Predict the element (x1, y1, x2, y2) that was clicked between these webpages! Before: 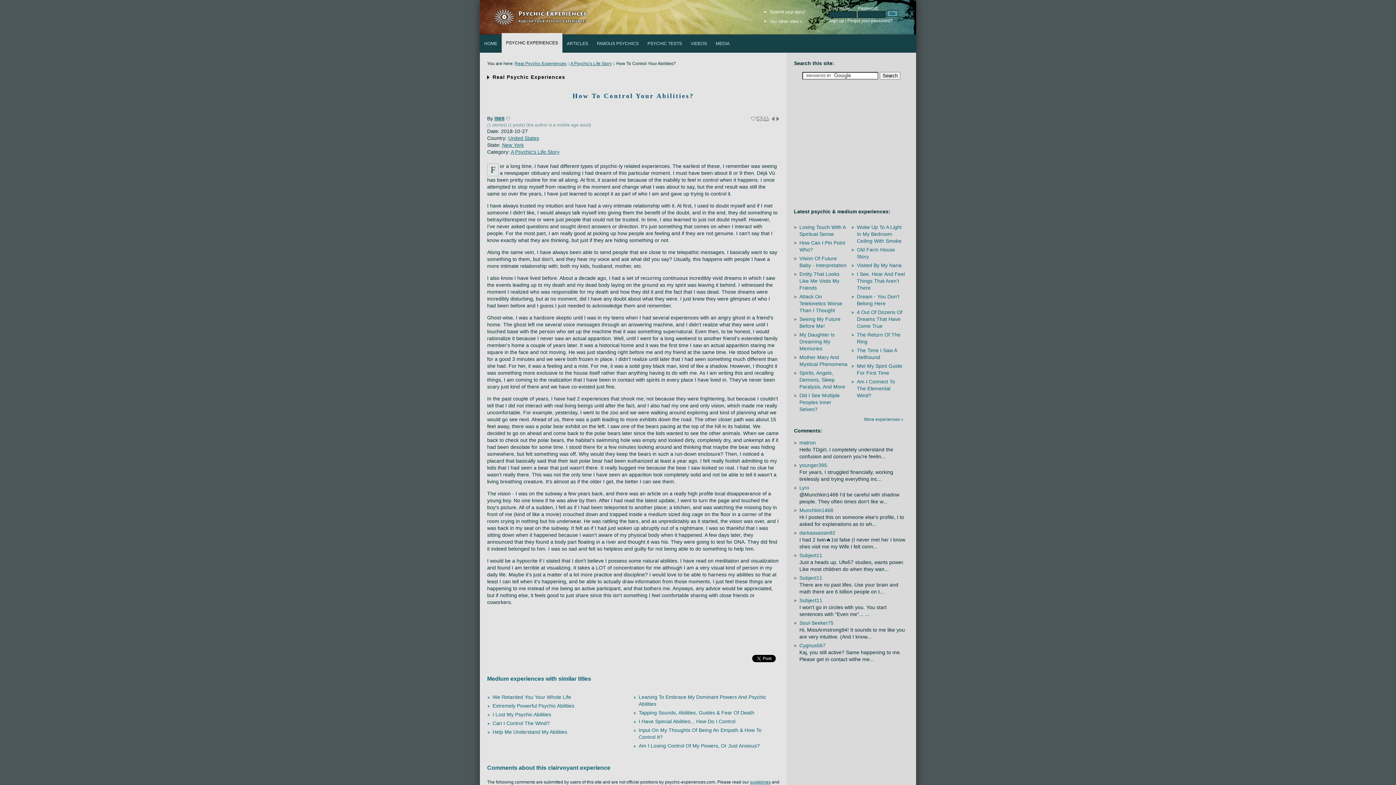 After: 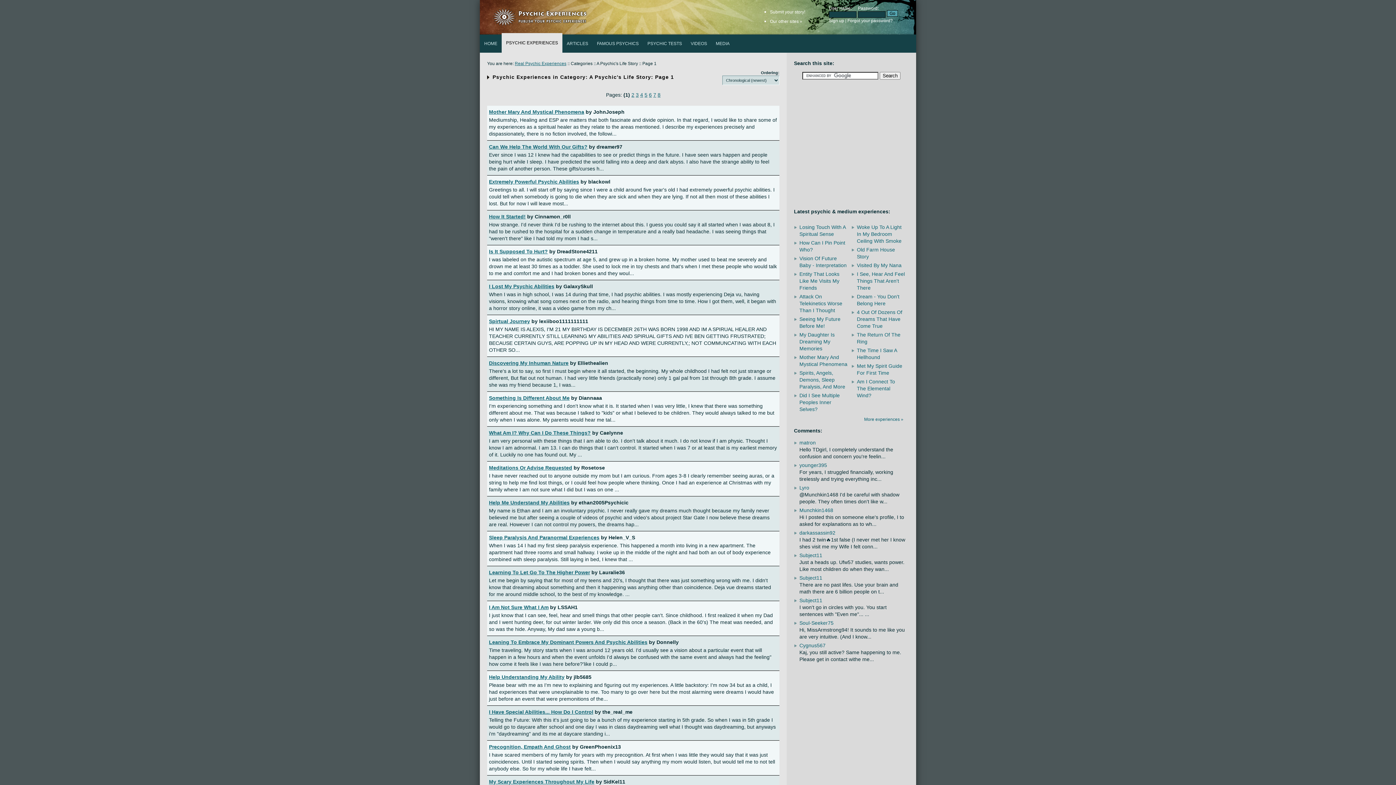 Action: label: A Psychic's Life Story bbox: (510, 149, 559, 154)